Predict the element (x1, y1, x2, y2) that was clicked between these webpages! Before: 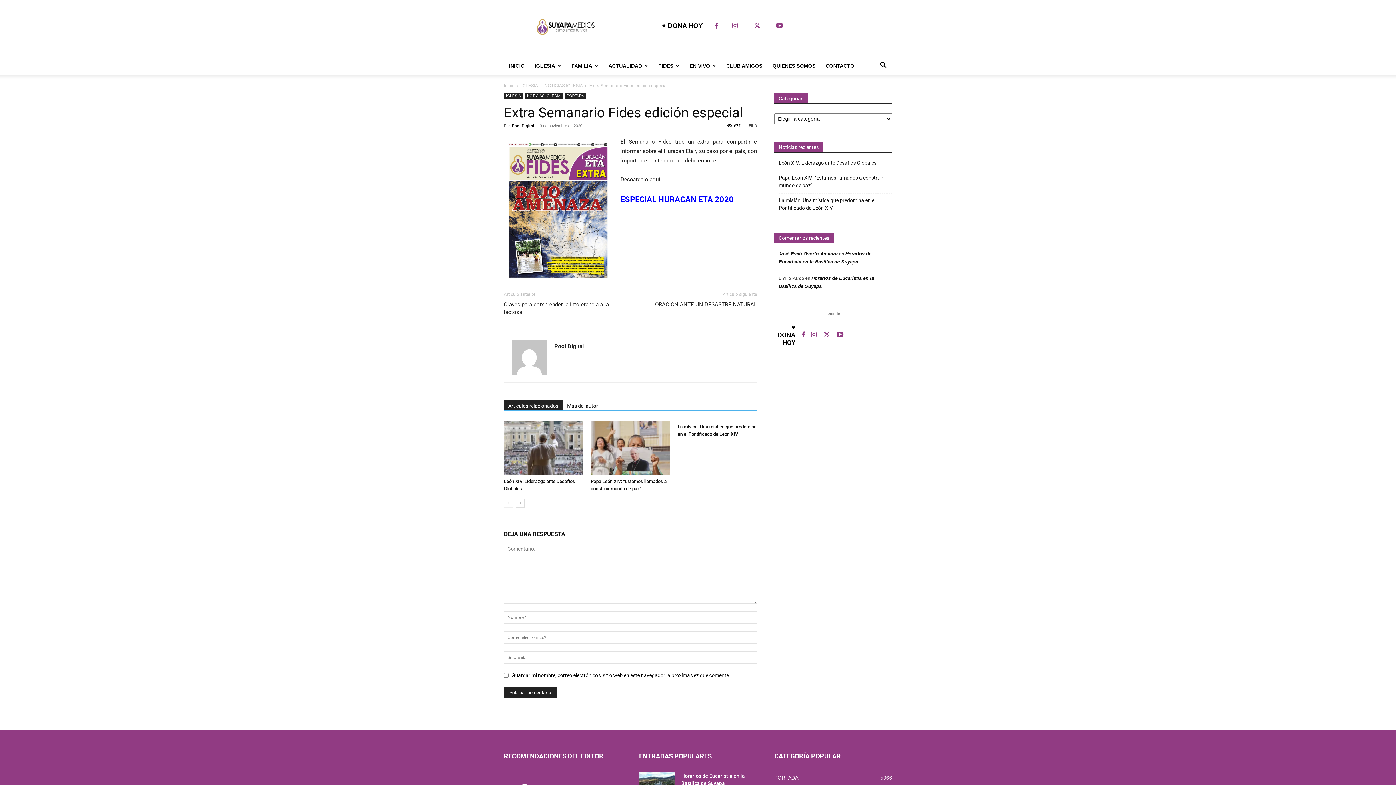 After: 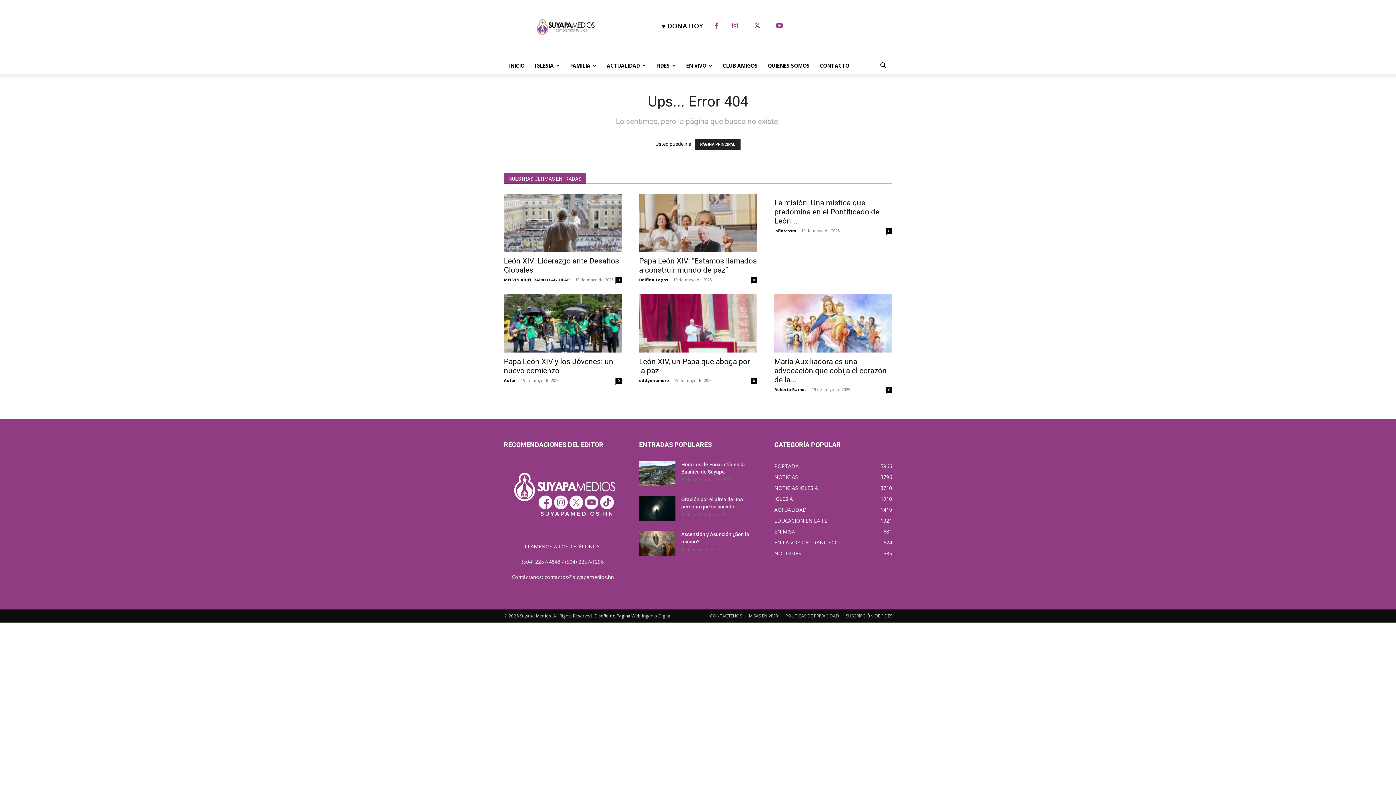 Action: label: ESPECIAL HURACAN ETA 2020 bbox: (620, 194, 733, 204)